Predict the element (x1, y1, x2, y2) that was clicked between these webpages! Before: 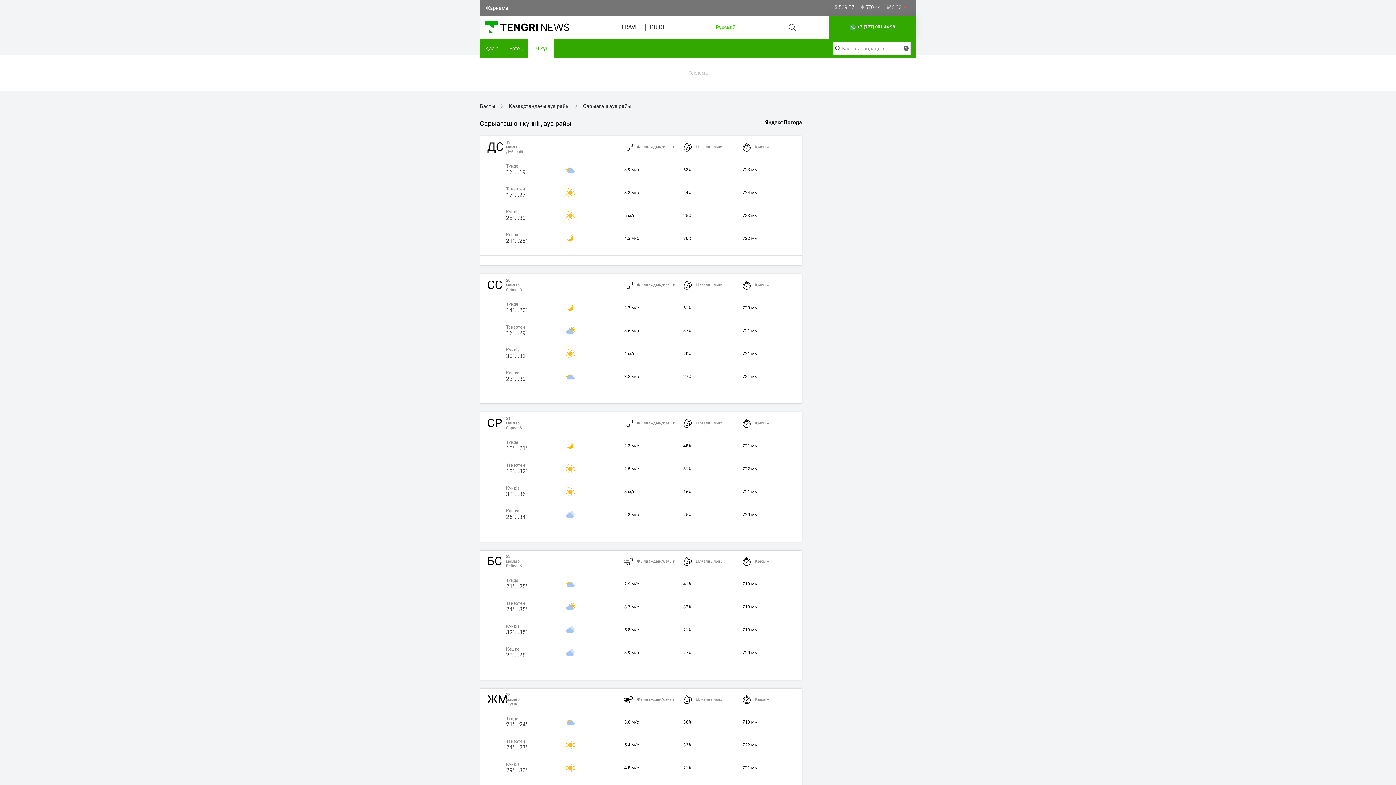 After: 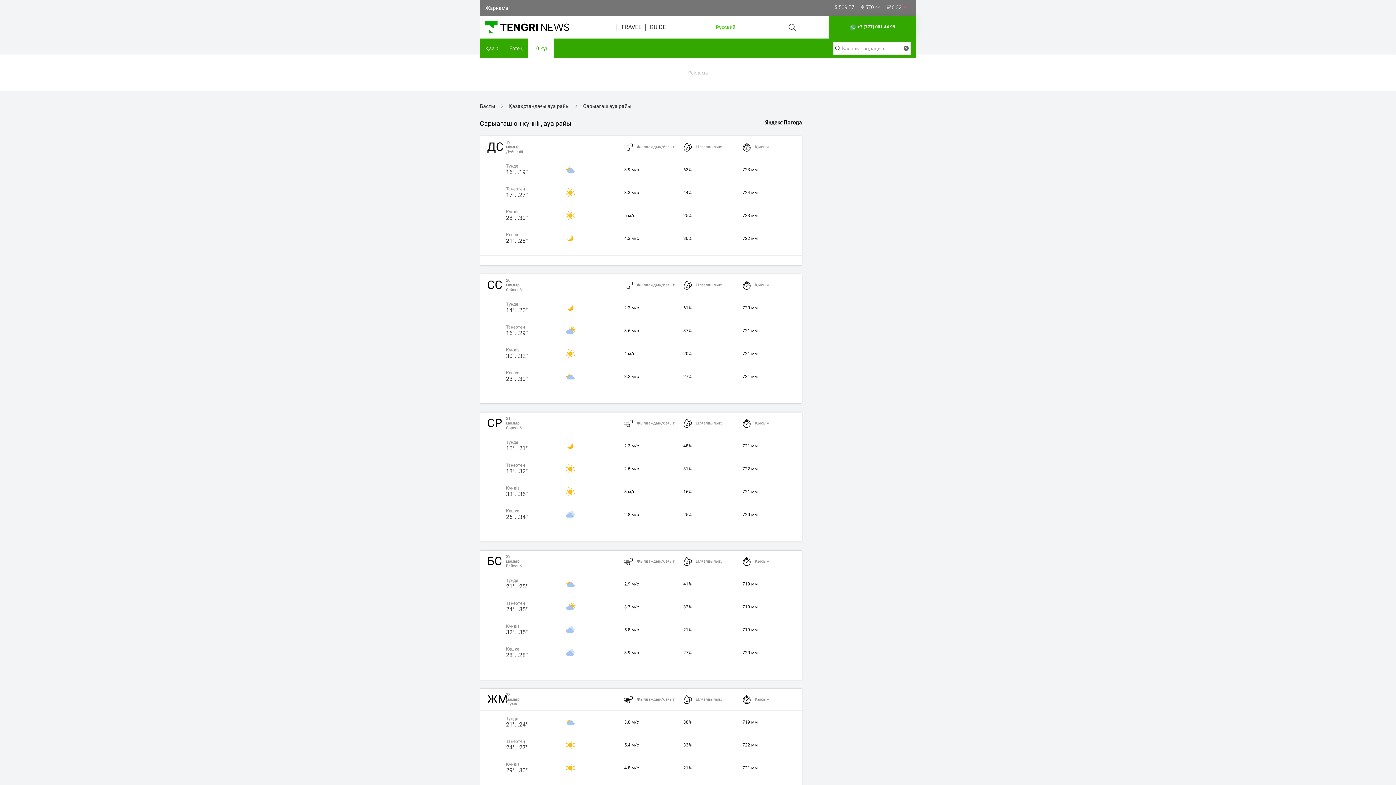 Action: label: Жарнама bbox: (485, 5, 508, 10)